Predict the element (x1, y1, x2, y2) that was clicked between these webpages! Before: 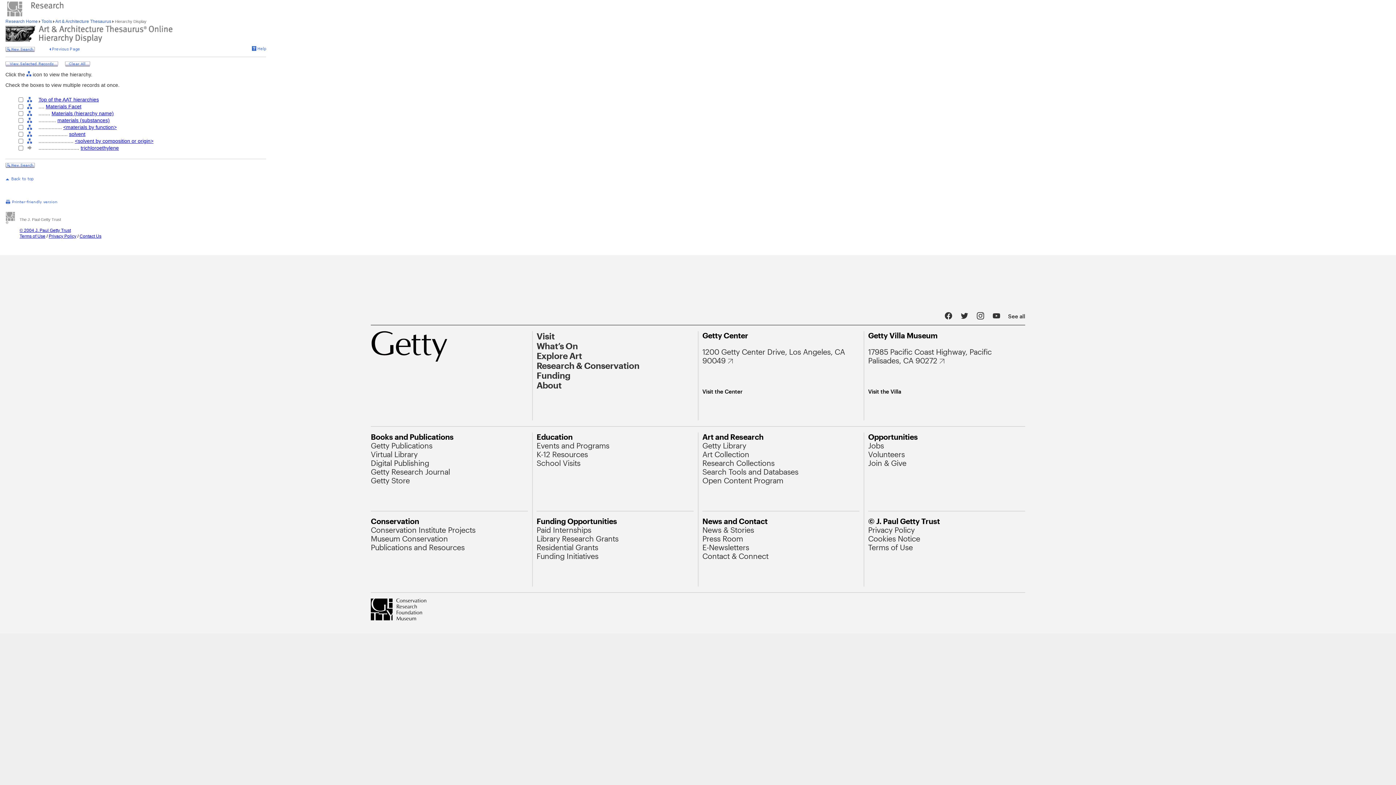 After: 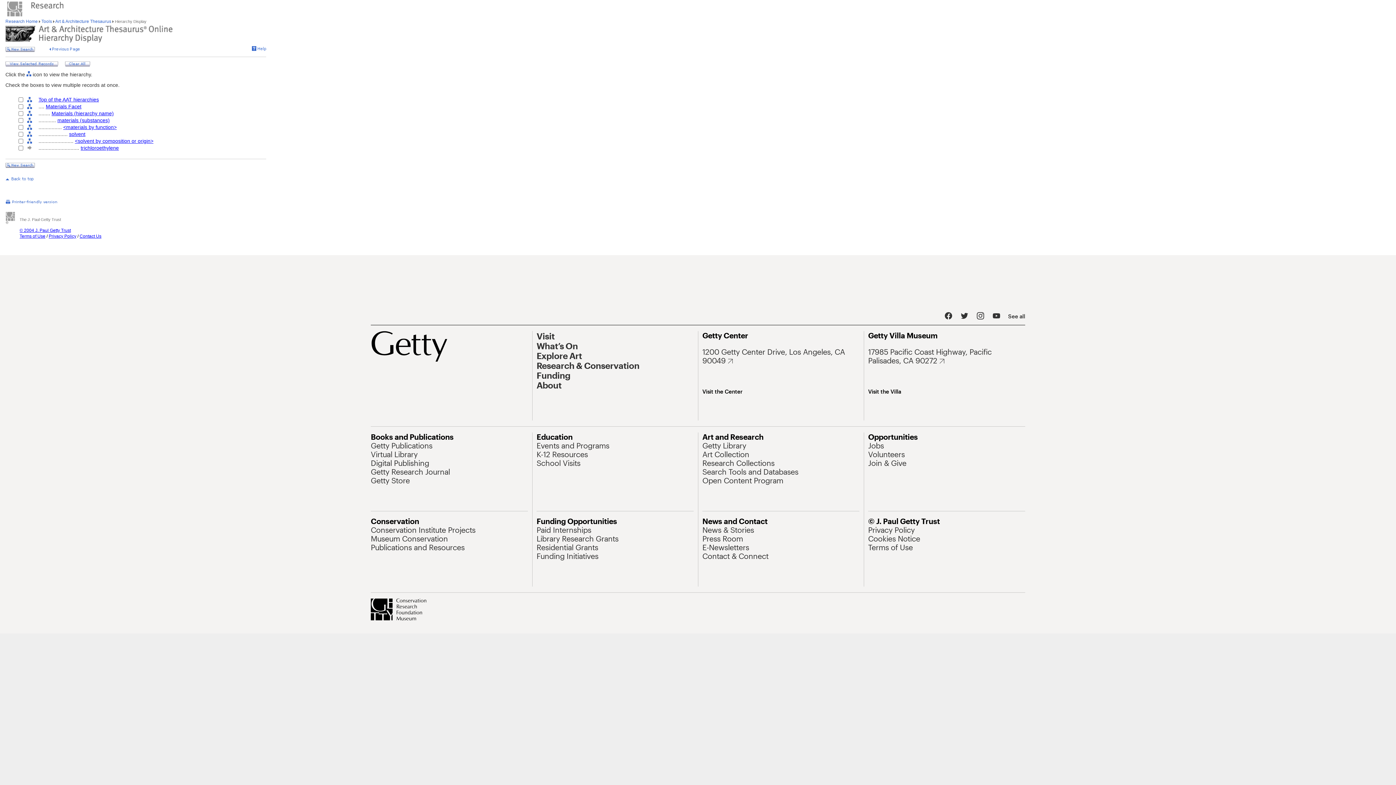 Action: bbox: (5, 175, 33, 182)